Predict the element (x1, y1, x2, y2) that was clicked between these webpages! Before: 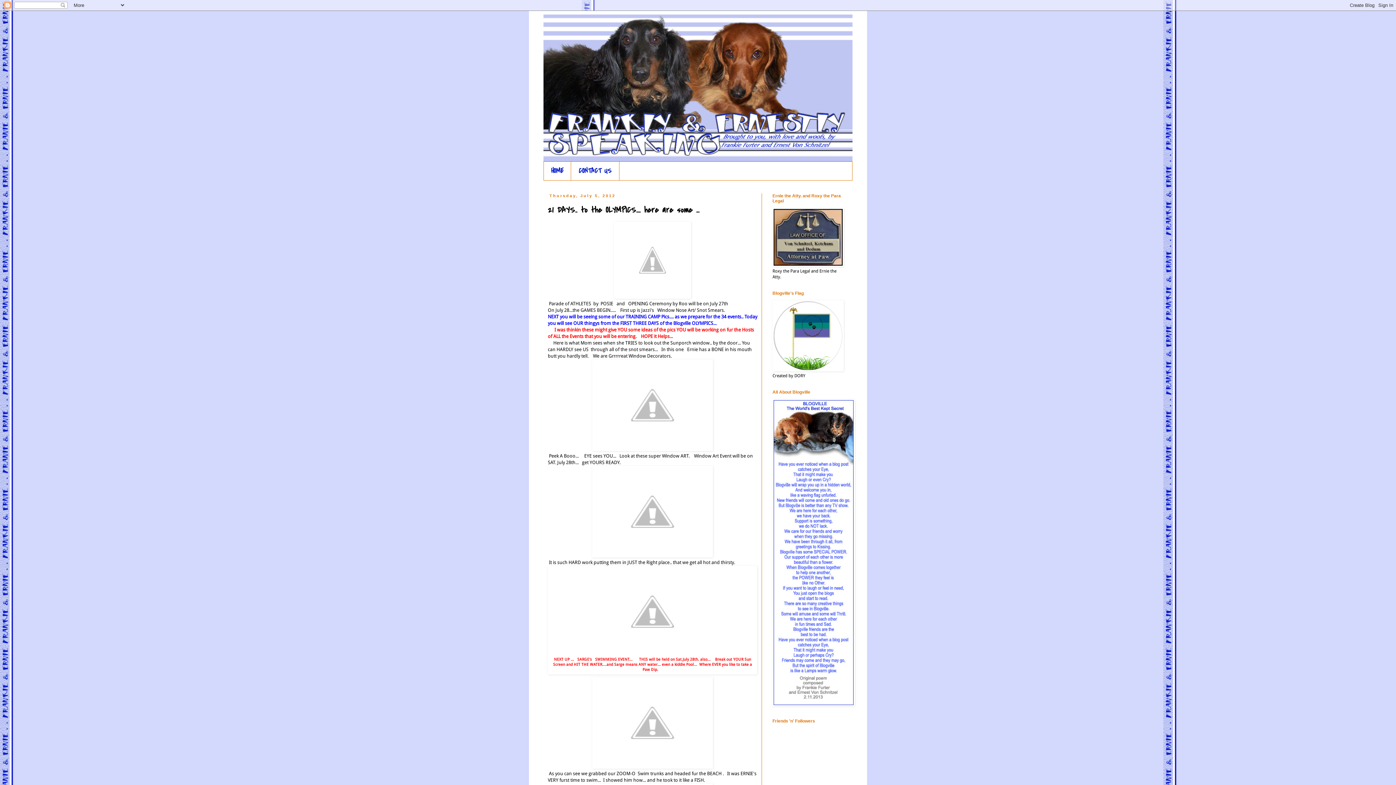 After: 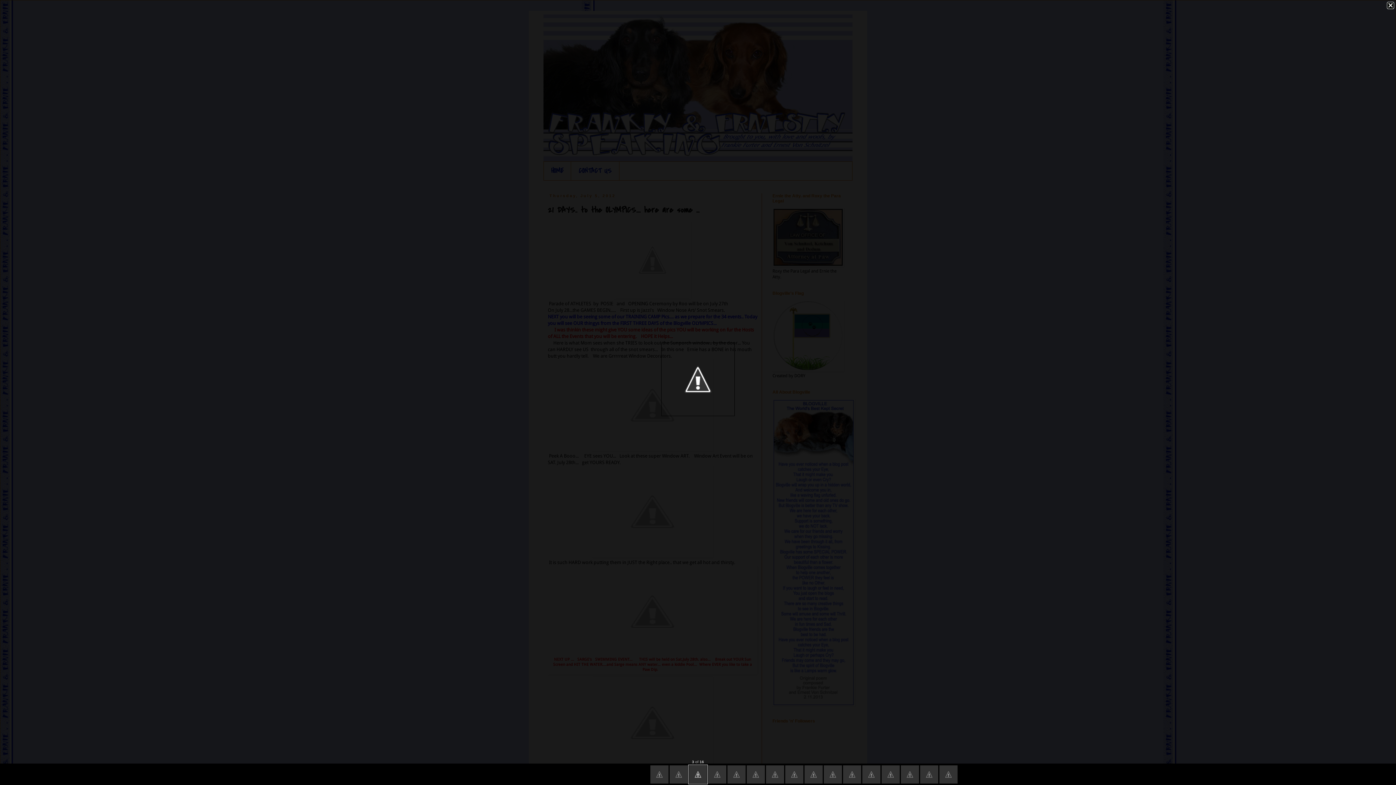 Action: bbox: (592, 553, 713, 558)